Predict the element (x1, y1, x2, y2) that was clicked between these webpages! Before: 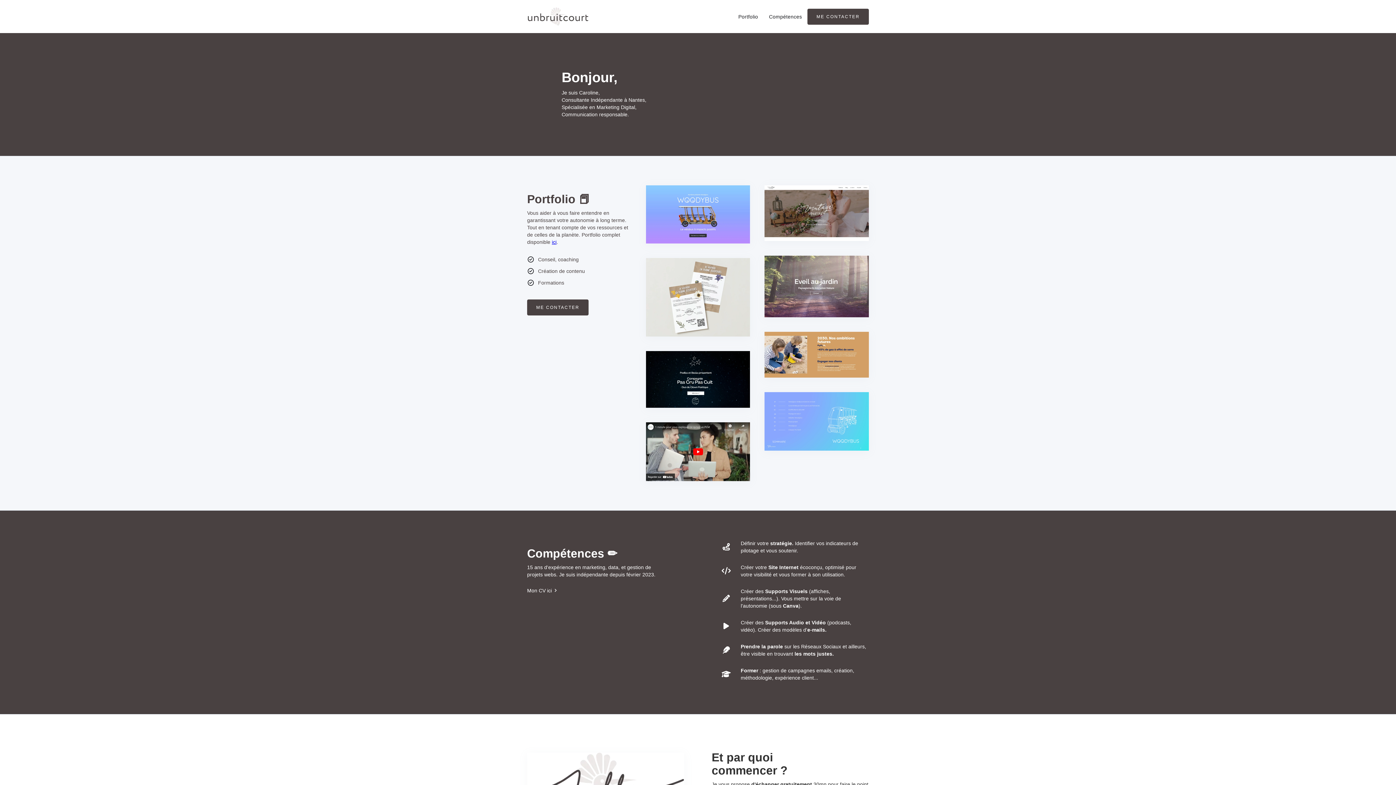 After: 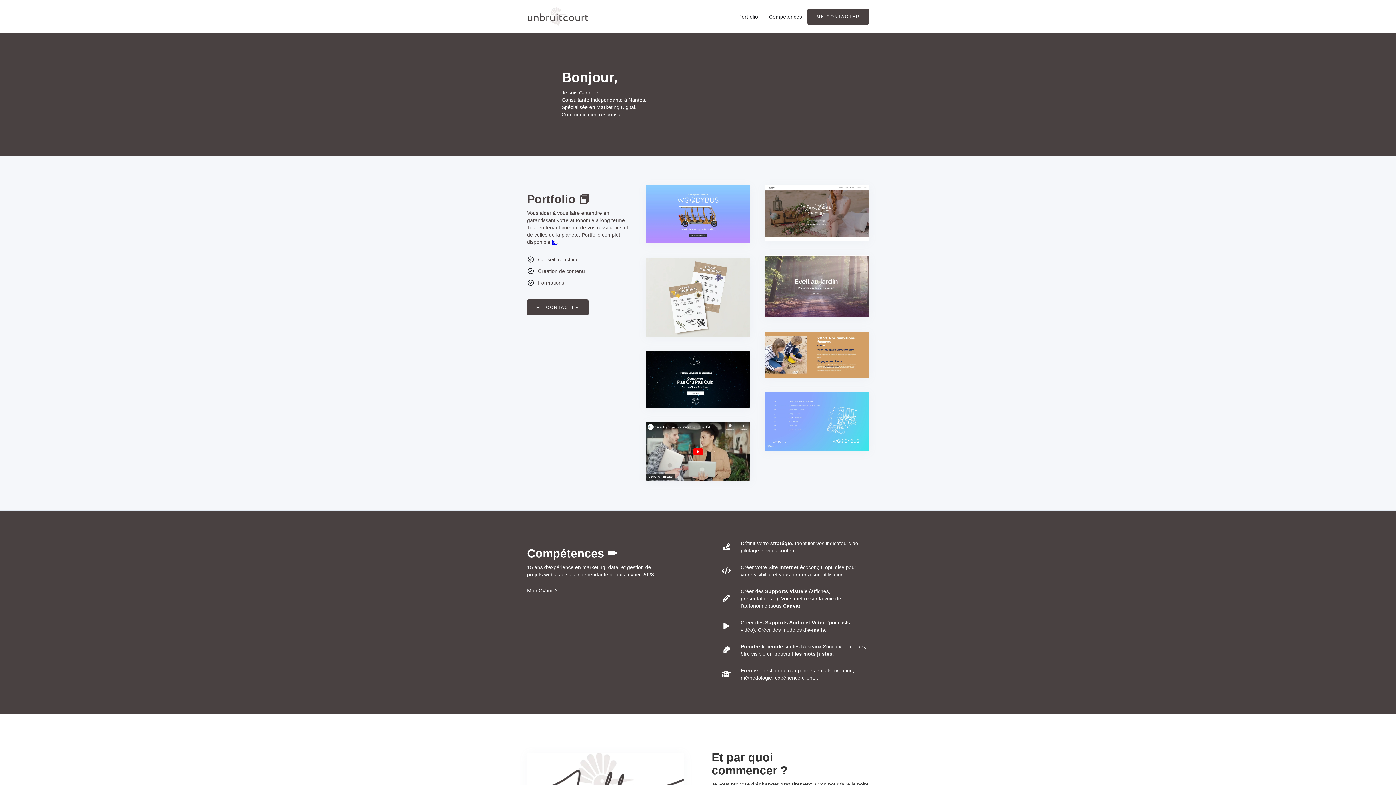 Action: bbox: (552, 239, 556, 245) label: ici